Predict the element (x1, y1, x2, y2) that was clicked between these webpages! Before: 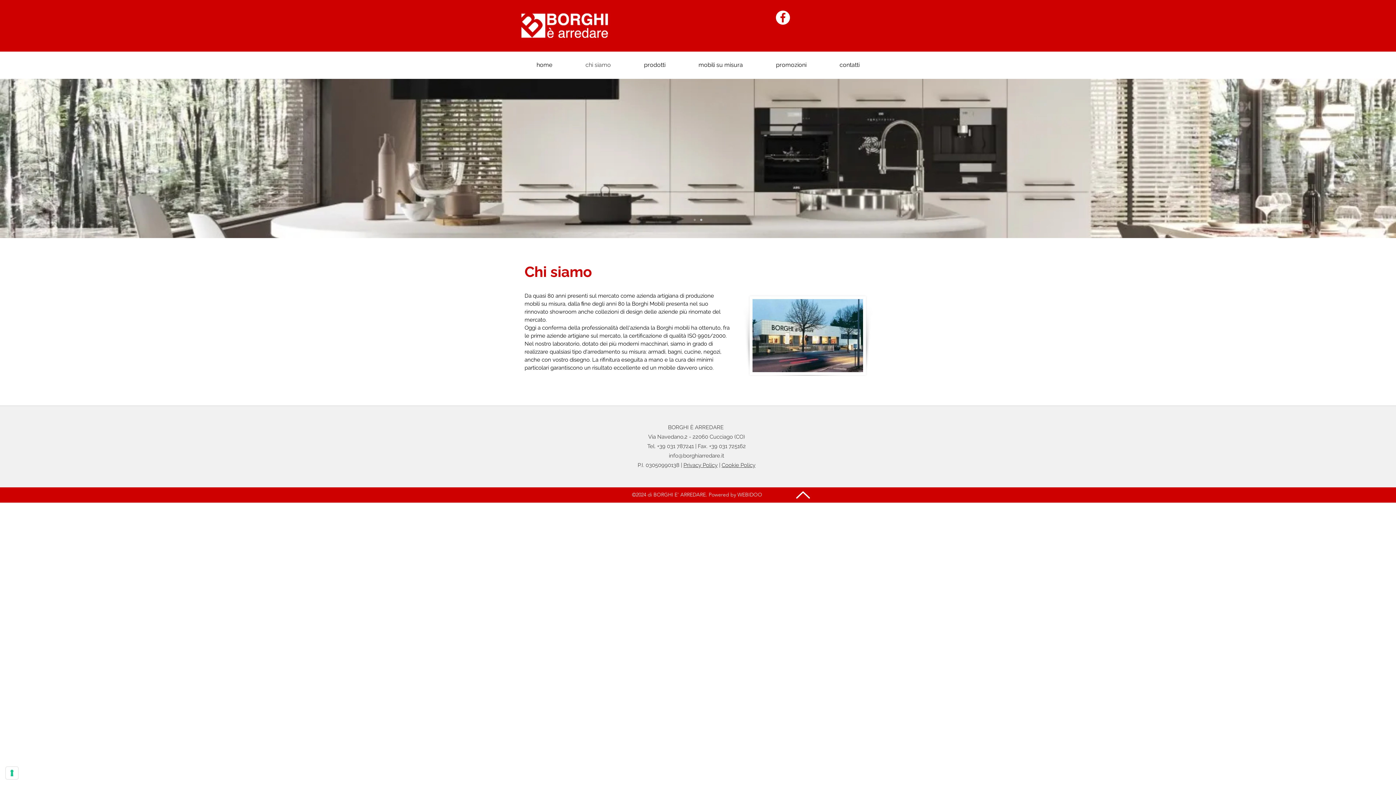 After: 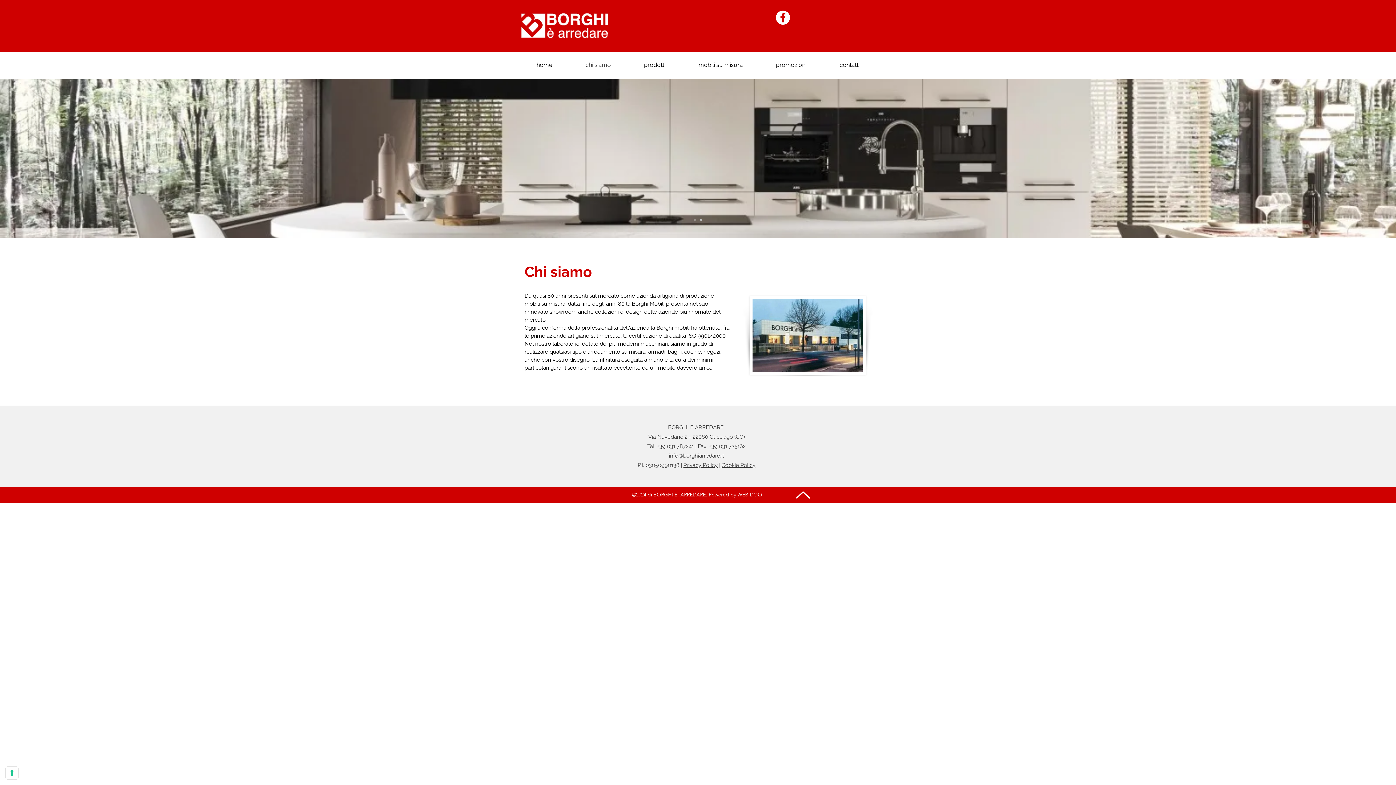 Action: label: info@borghiarredare.it bbox: (669, 452, 724, 459)